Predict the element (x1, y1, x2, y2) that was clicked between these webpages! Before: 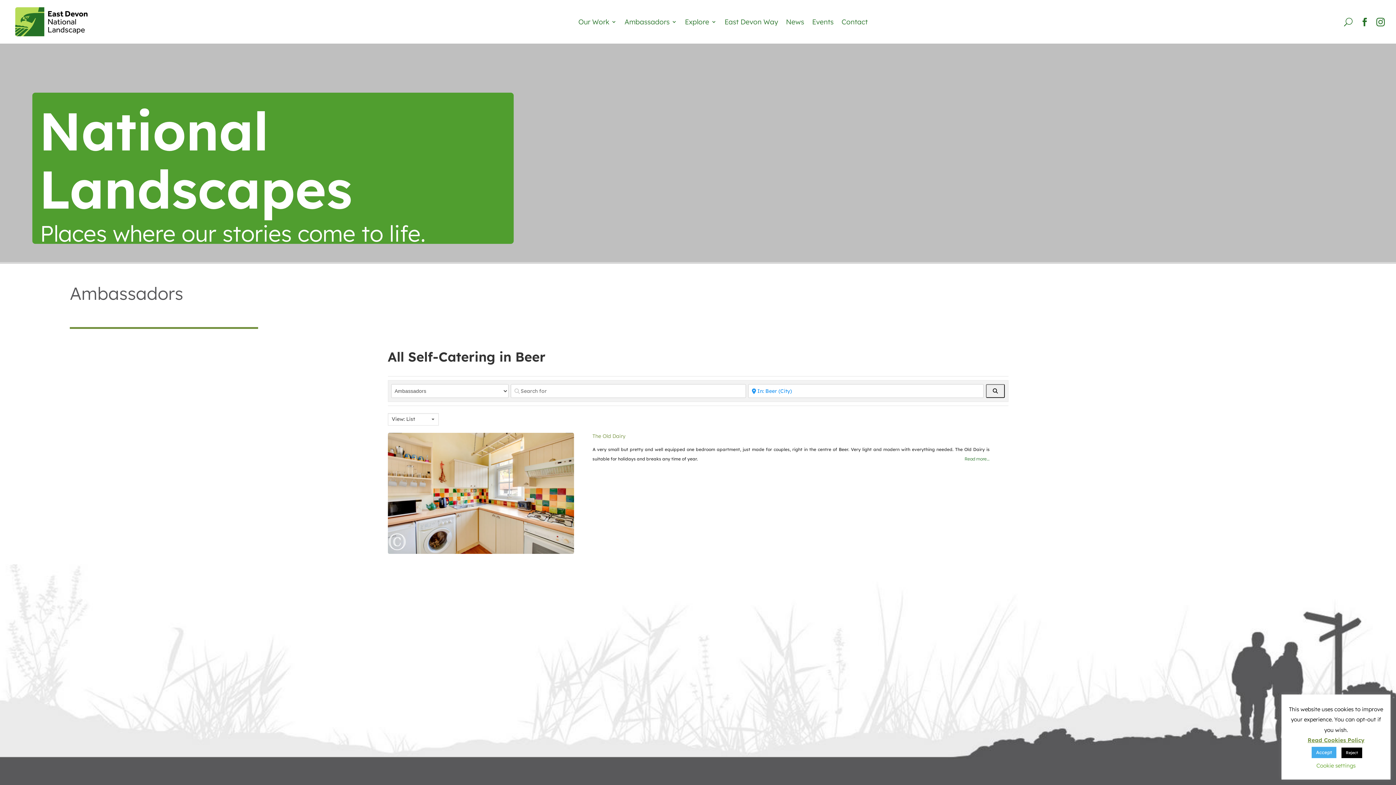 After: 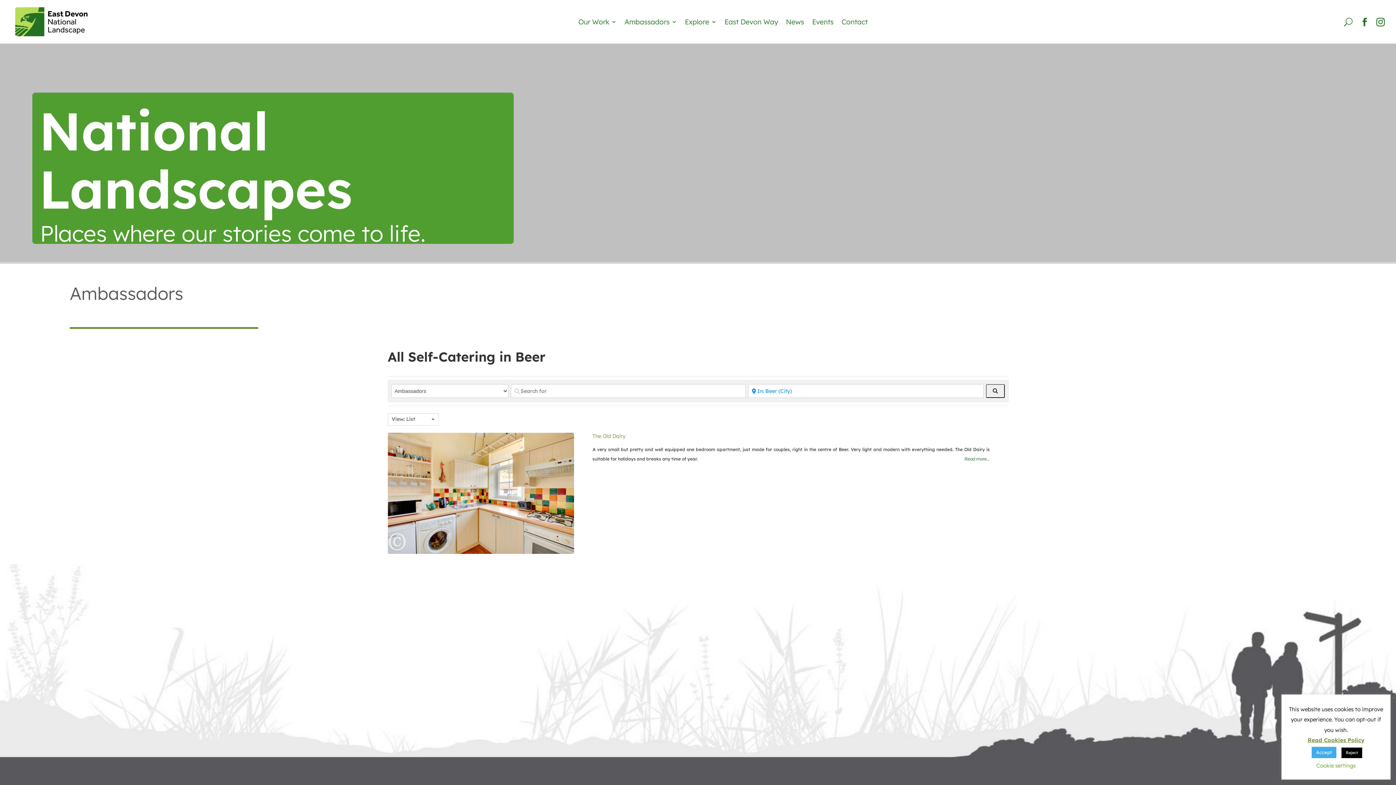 Action: bbox: (1360, 7, 1369, 36) label: Facebook
